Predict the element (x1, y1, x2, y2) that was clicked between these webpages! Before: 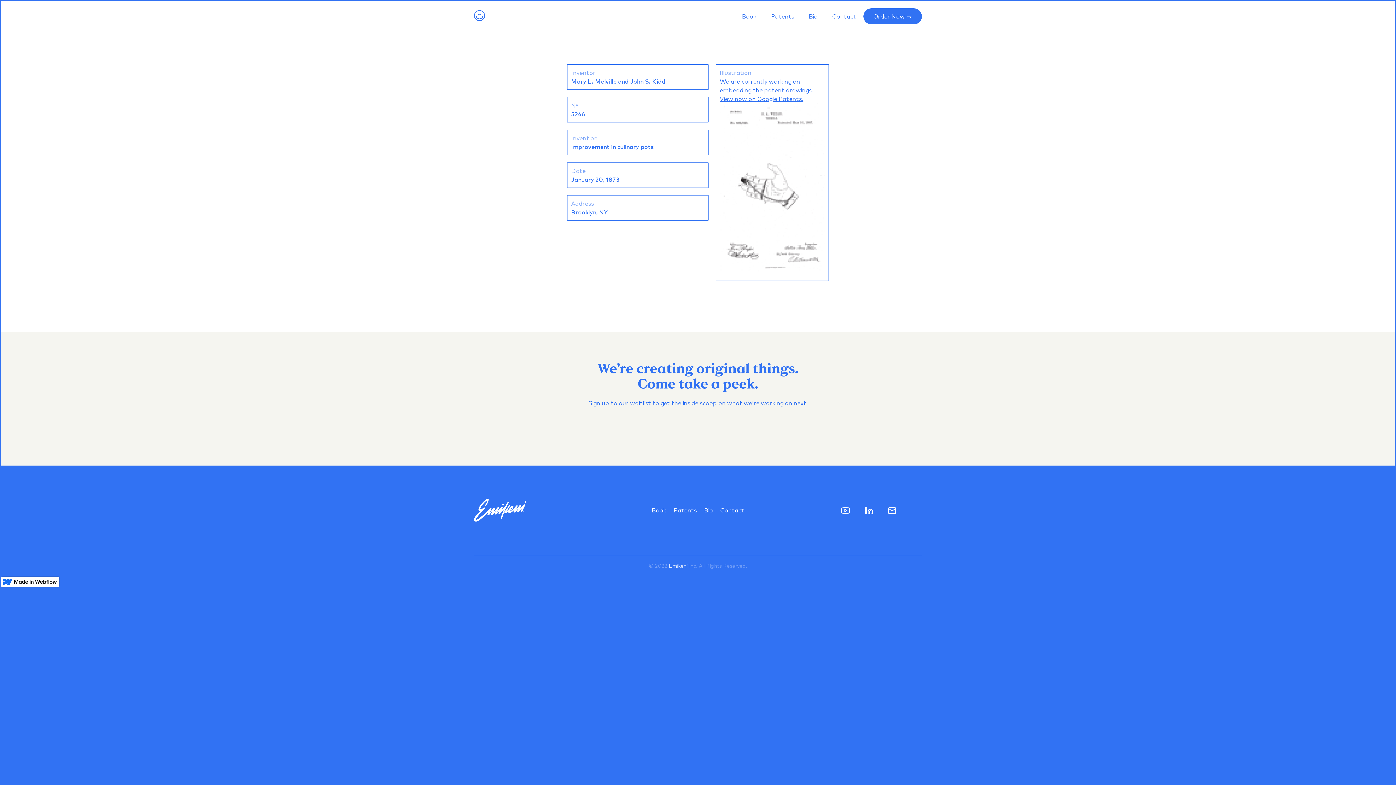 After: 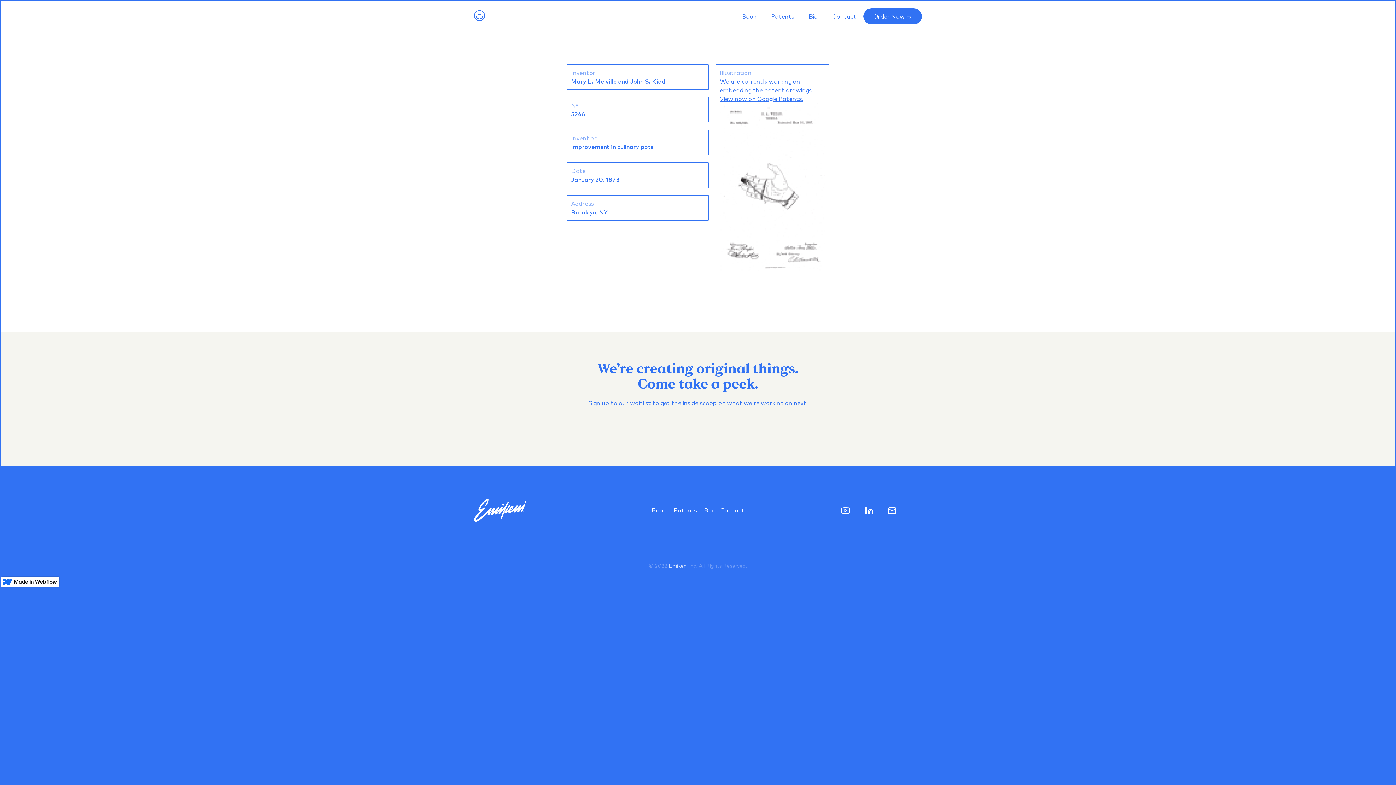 Action: bbox: (880, 498, 903, 522)